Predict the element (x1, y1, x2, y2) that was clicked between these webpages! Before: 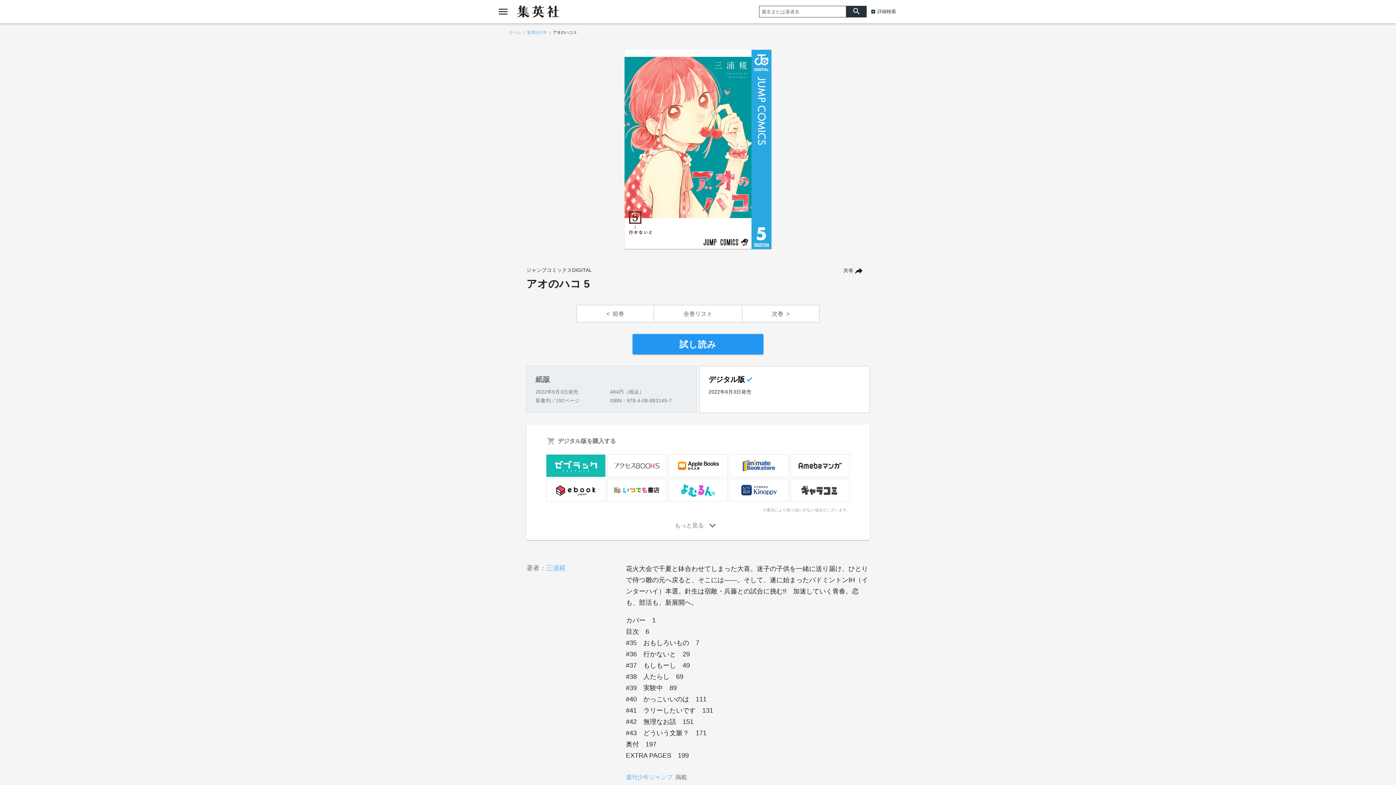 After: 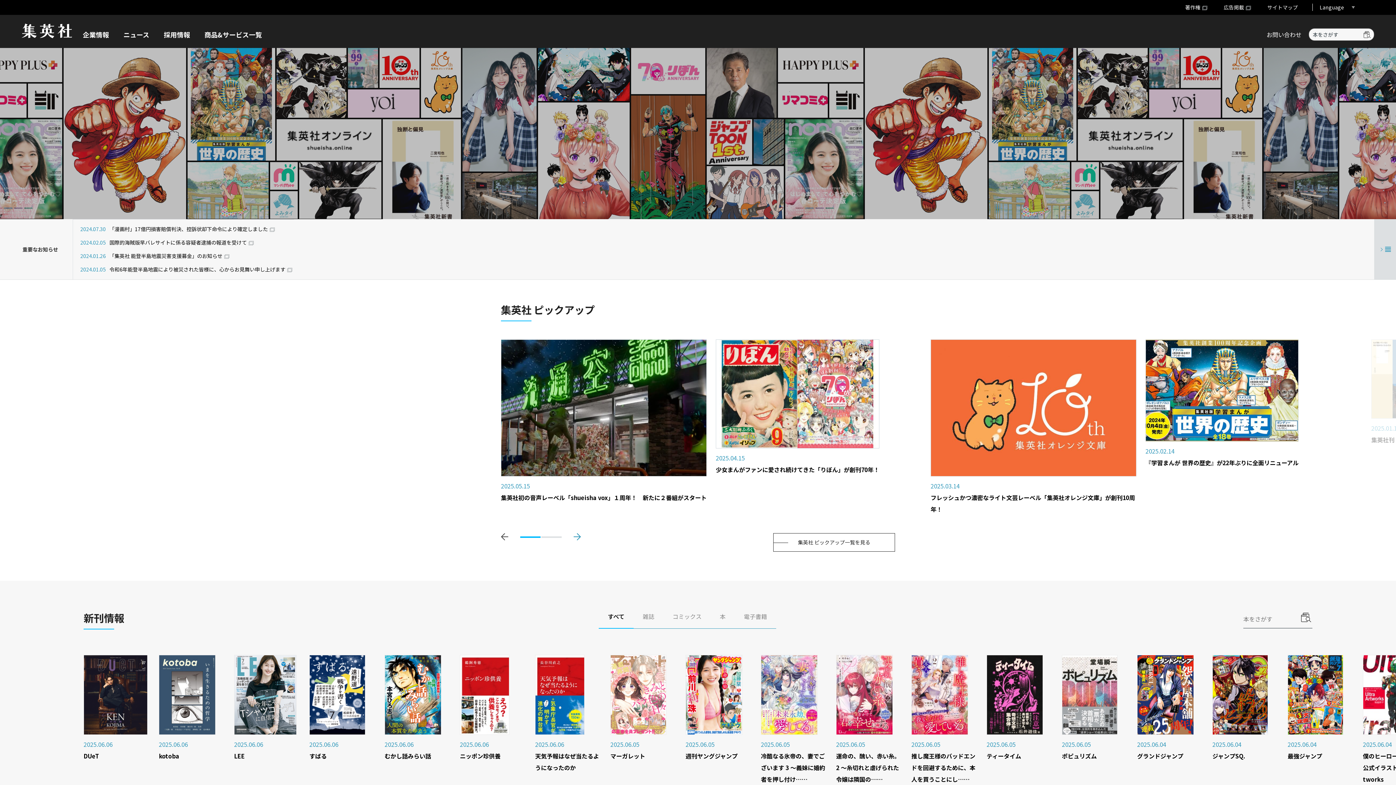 Action: label: ホーム bbox: (509, 30, 521, 34)